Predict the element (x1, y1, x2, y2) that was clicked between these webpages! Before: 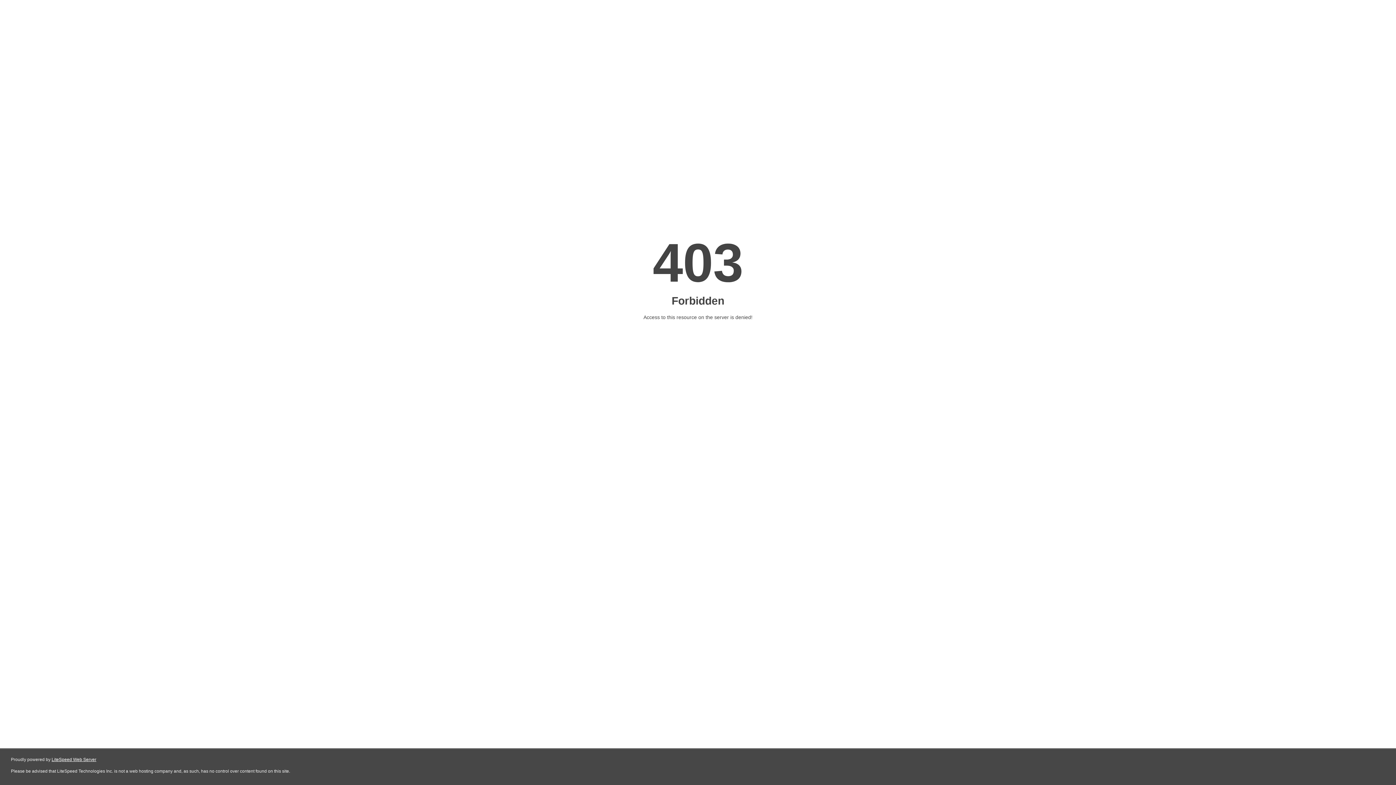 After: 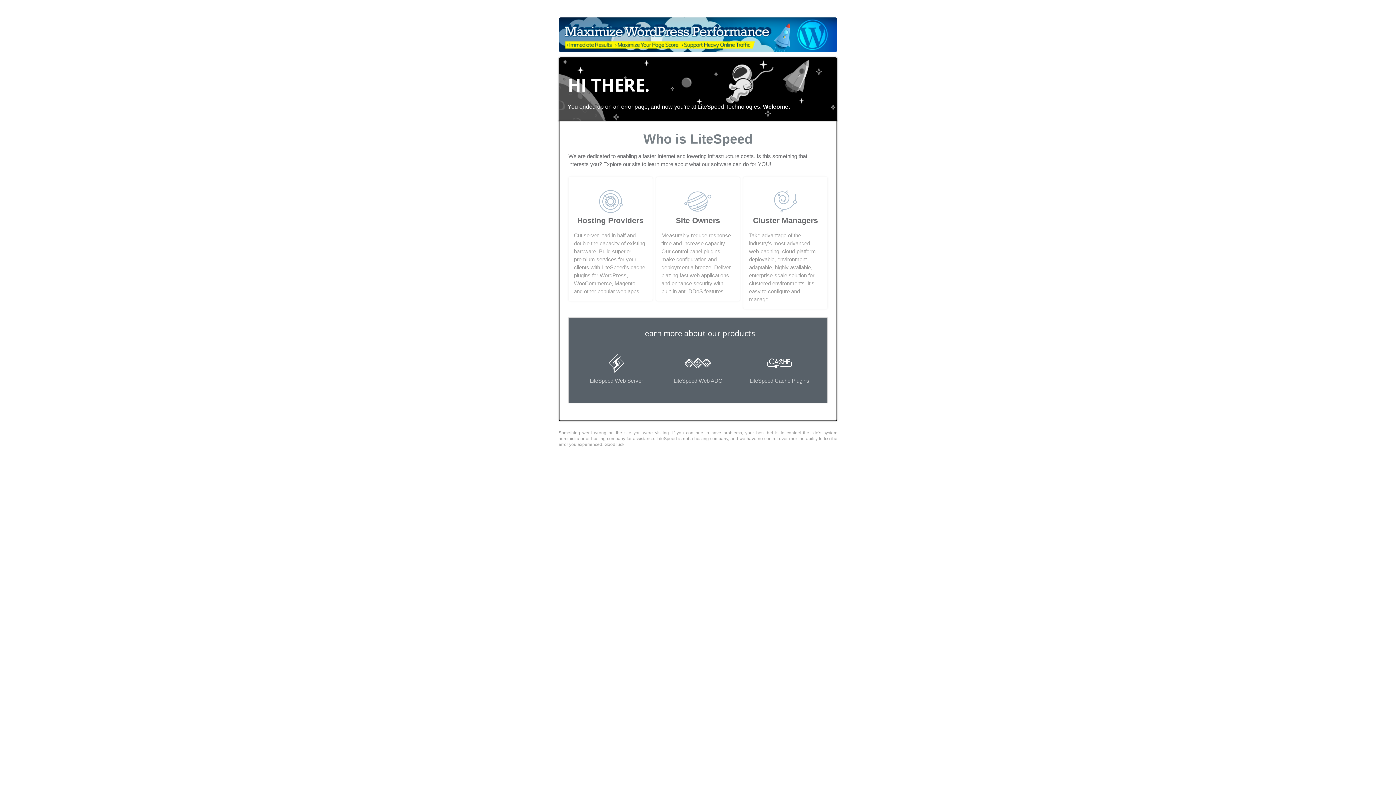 Action: label: LiteSpeed Web Server bbox: (51, 757, 96, 762)